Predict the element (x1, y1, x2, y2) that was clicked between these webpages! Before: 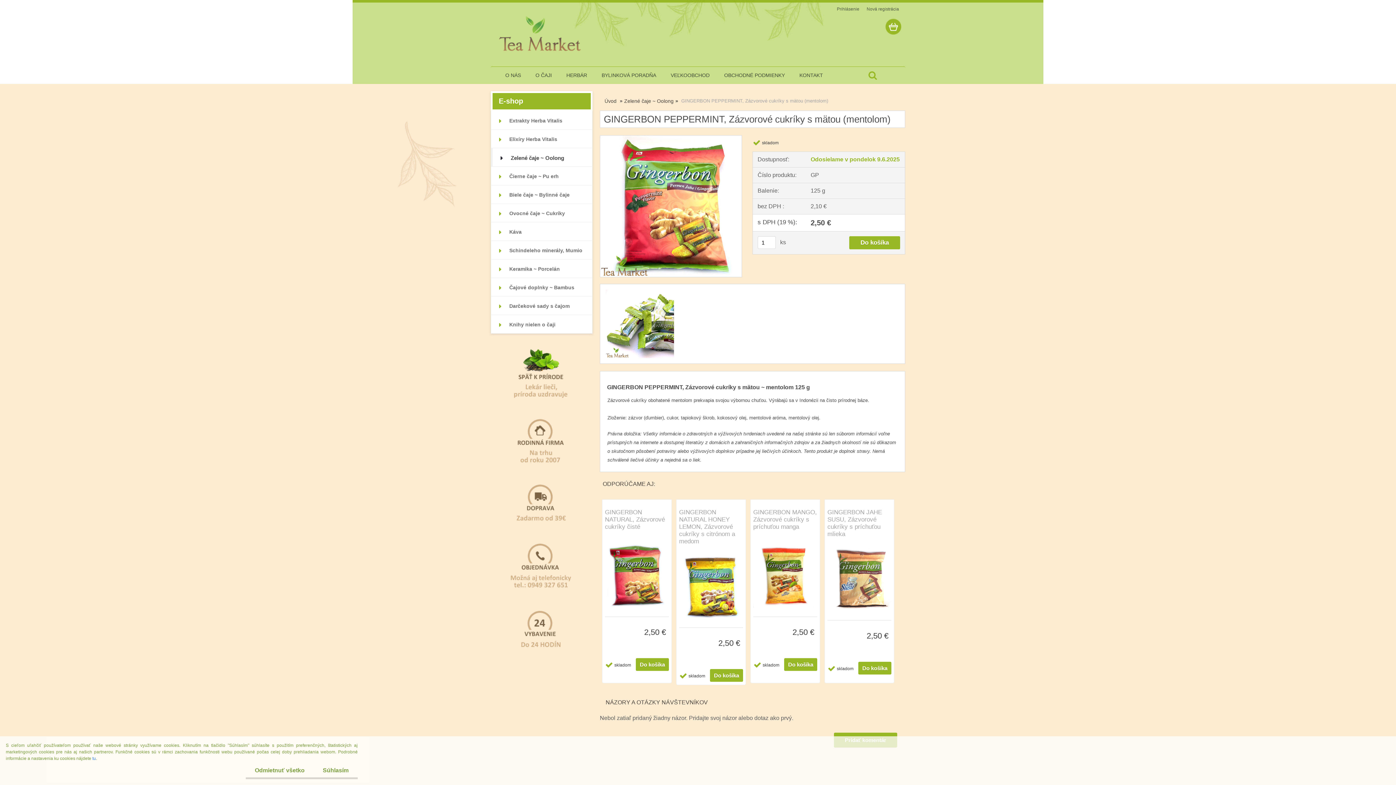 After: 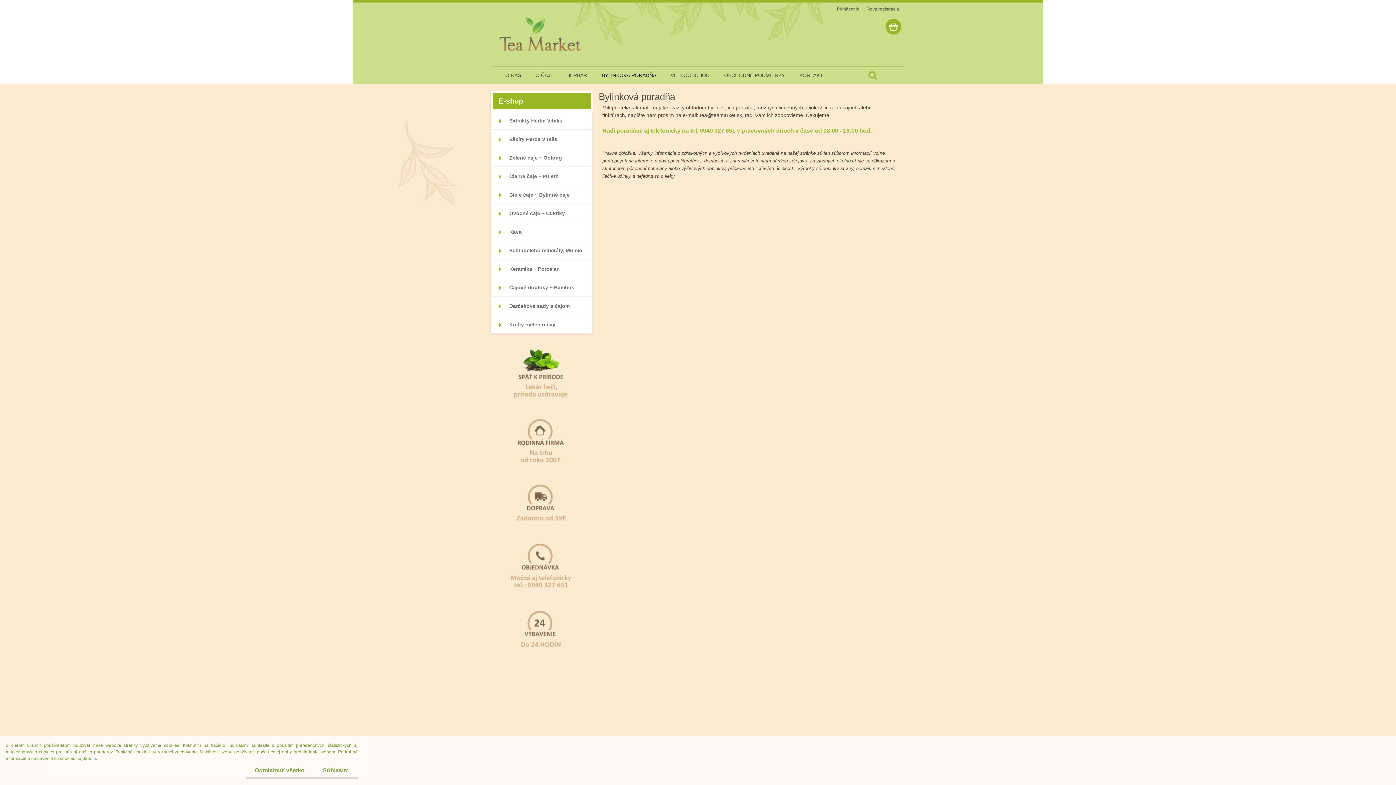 Action: bbox: (598, 66, 660, 83) label: BYLINKOVÁ PORADŇA